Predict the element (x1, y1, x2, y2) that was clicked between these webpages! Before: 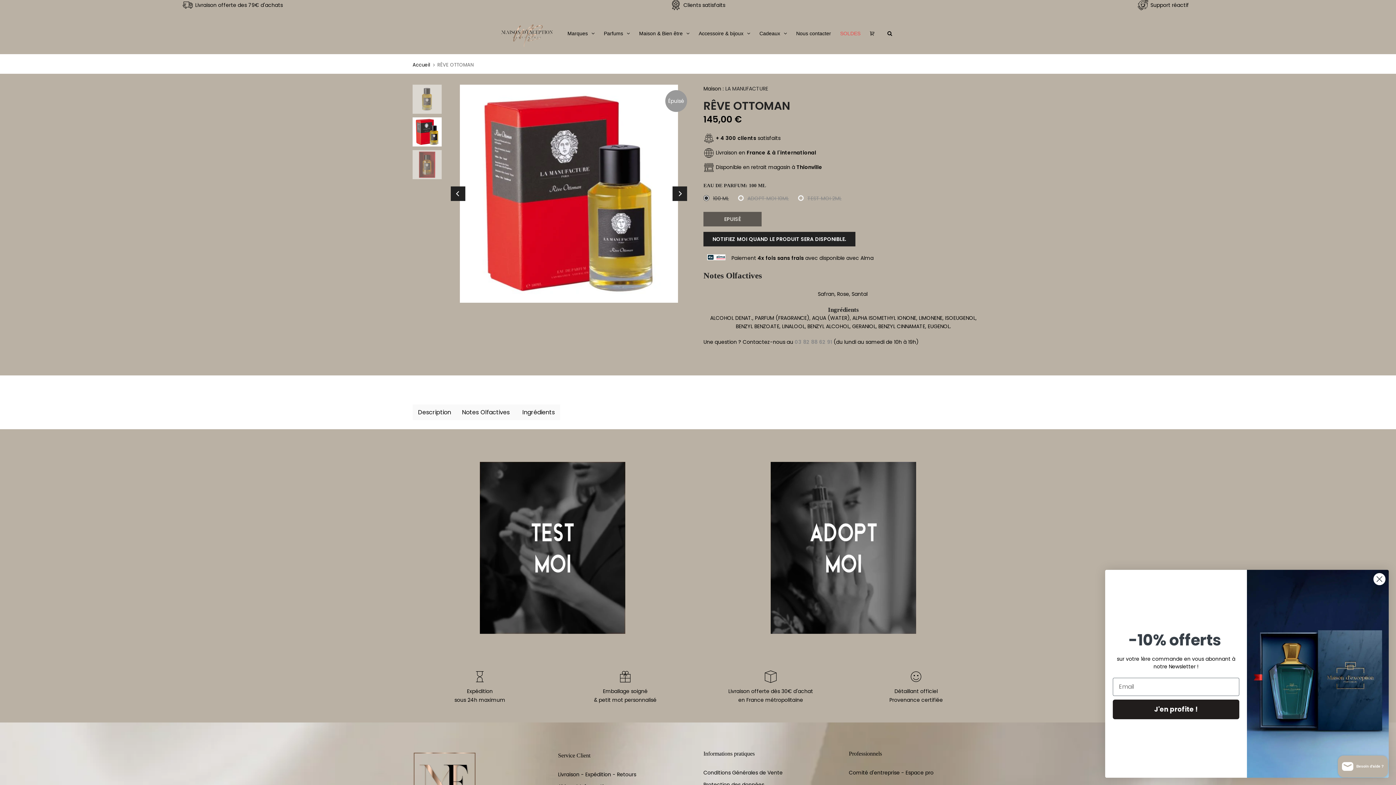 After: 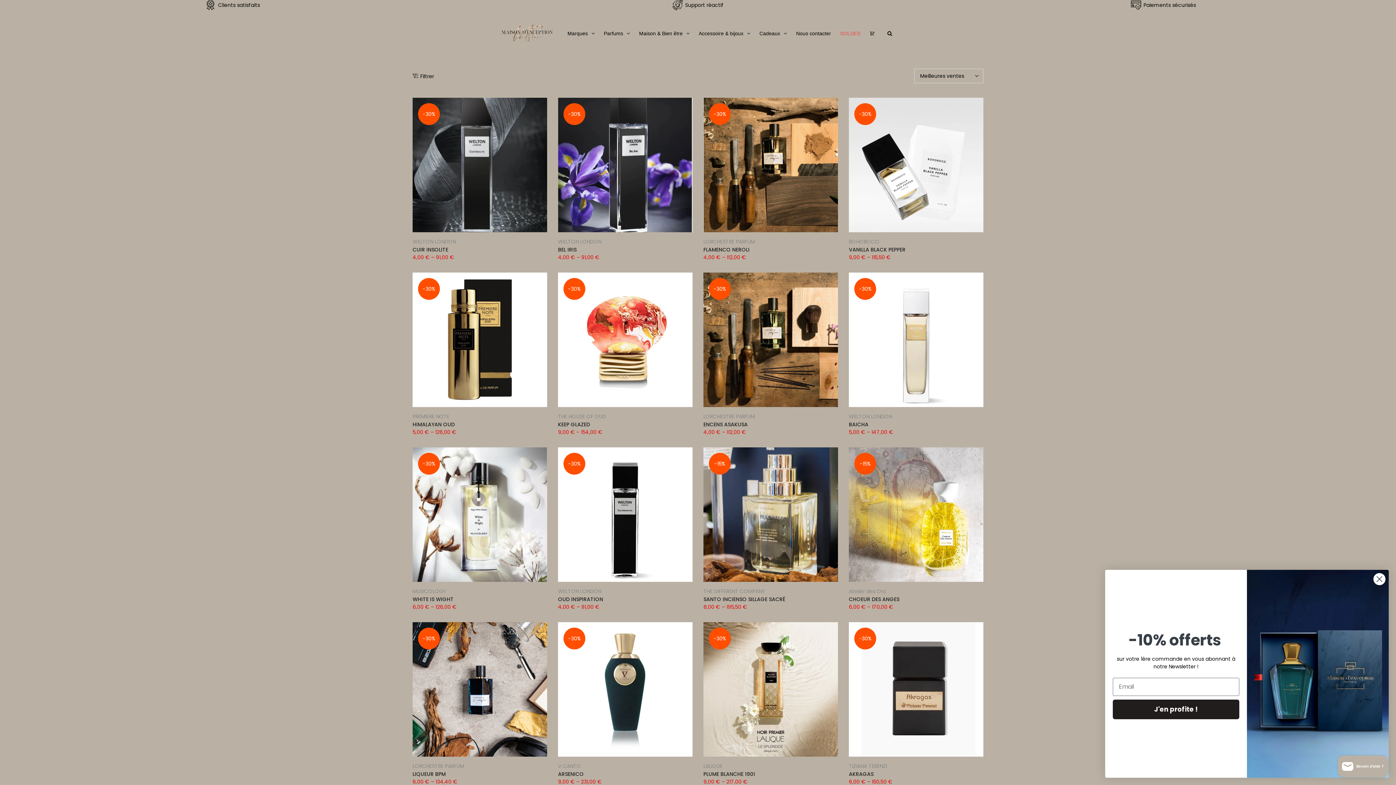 Action: bbox: (836, 12, 865, 54) label: SOLDES